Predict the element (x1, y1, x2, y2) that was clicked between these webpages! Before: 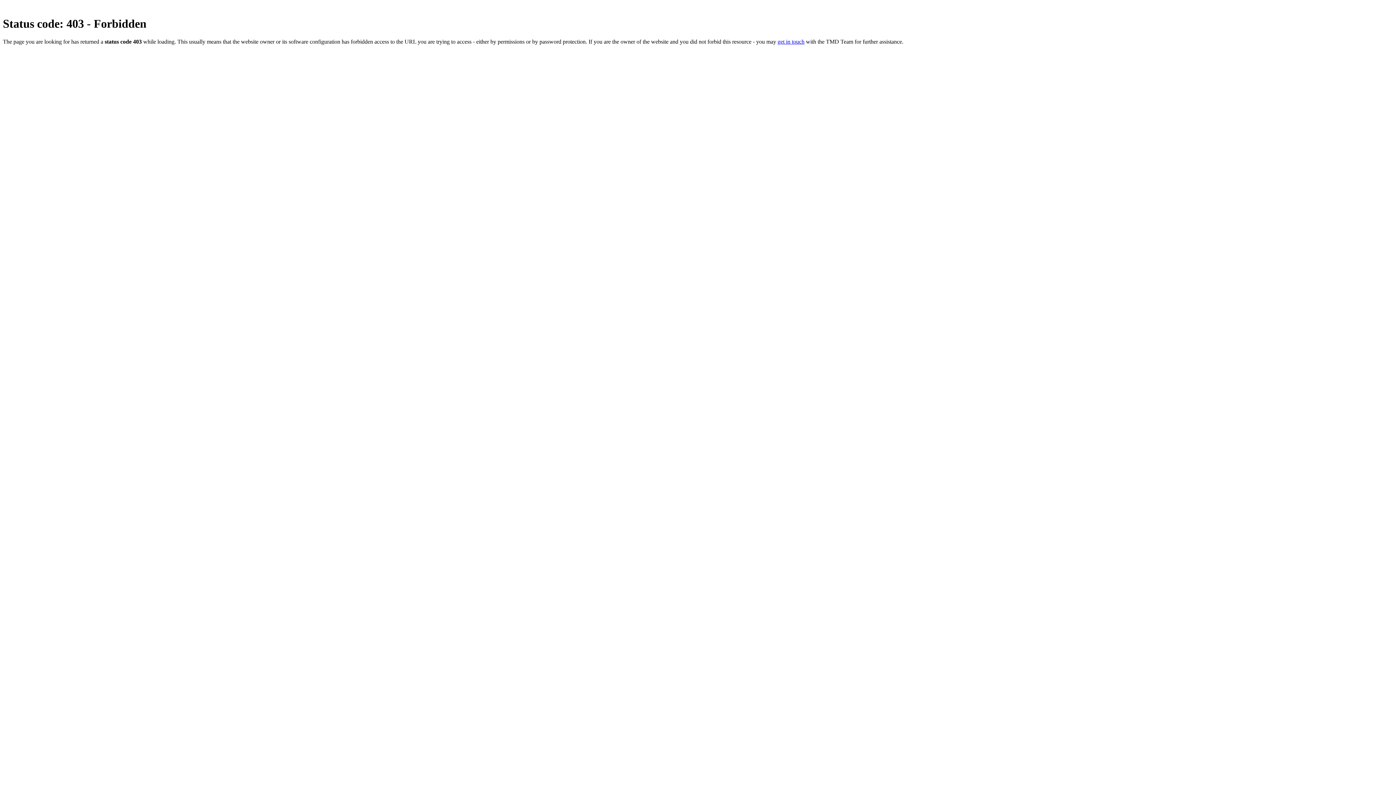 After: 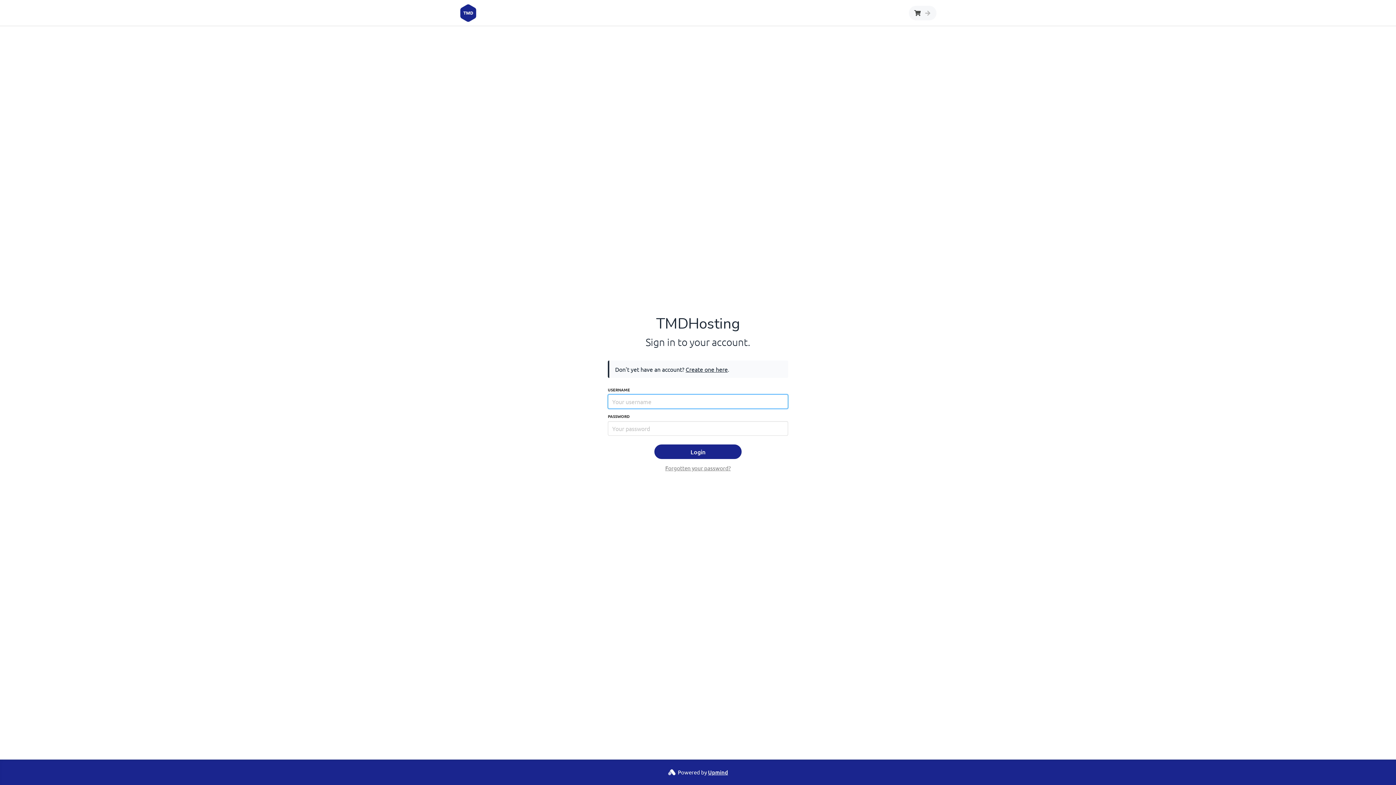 Action: label: get in touch bbox: (777, 38, 804, 44)